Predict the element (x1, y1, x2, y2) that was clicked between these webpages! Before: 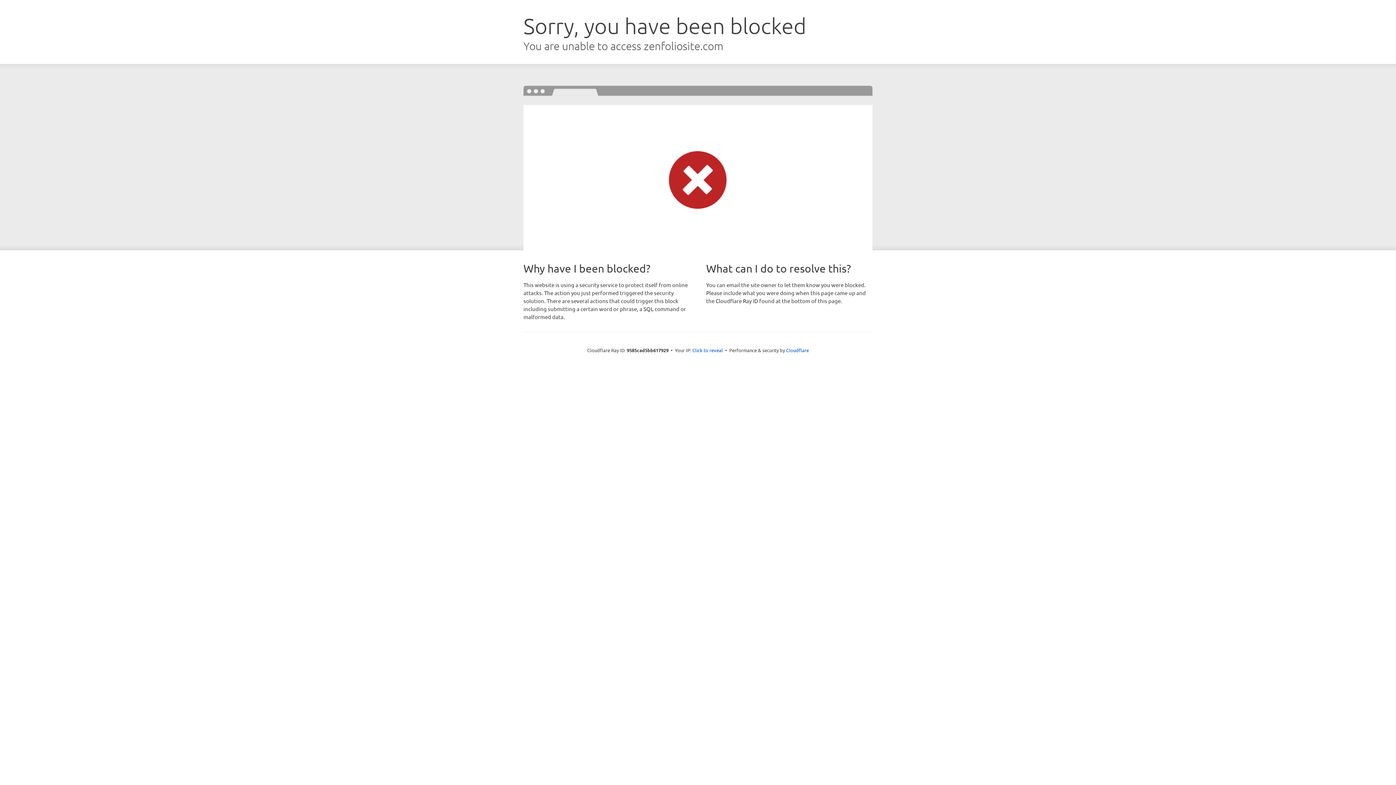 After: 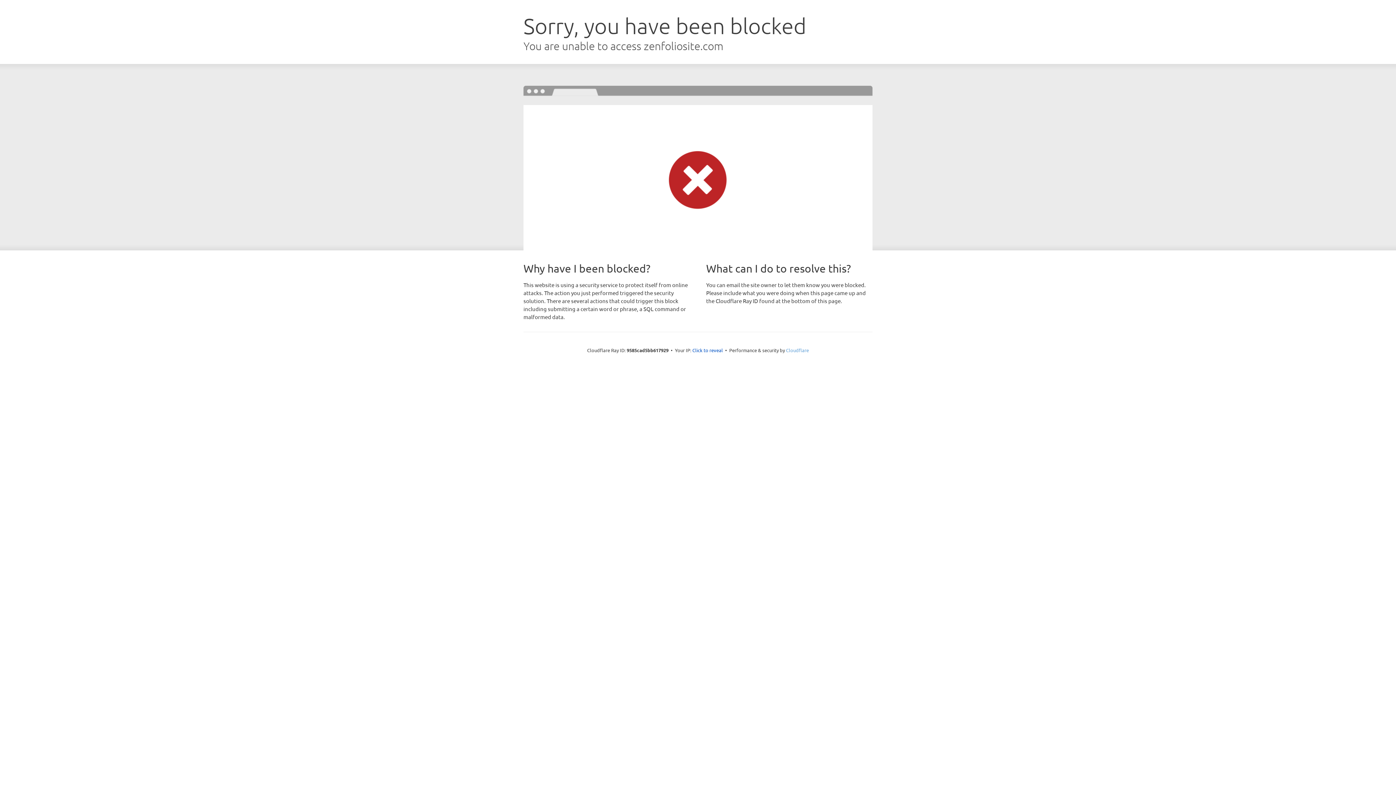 Action: bbox: (786, 347, 809, 353) label: Cloudflare